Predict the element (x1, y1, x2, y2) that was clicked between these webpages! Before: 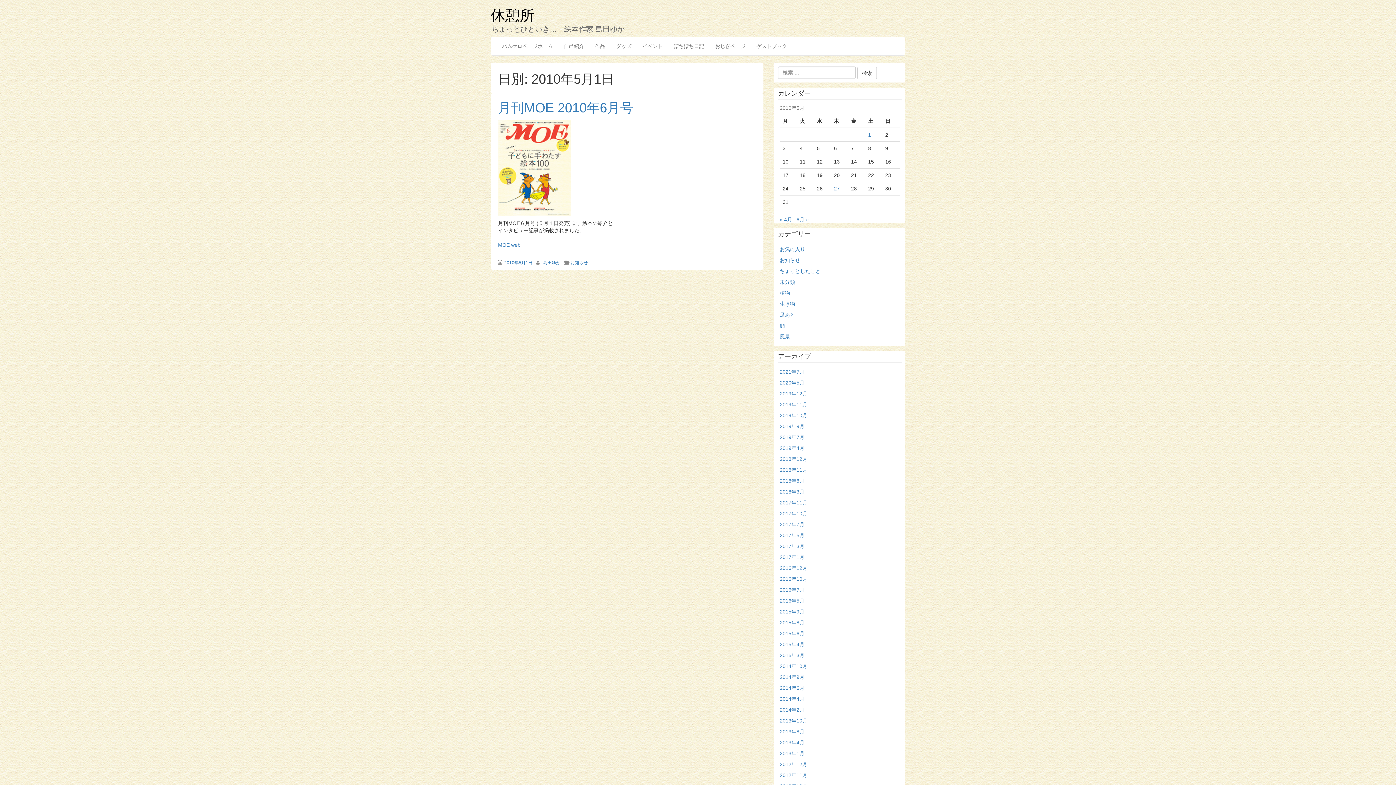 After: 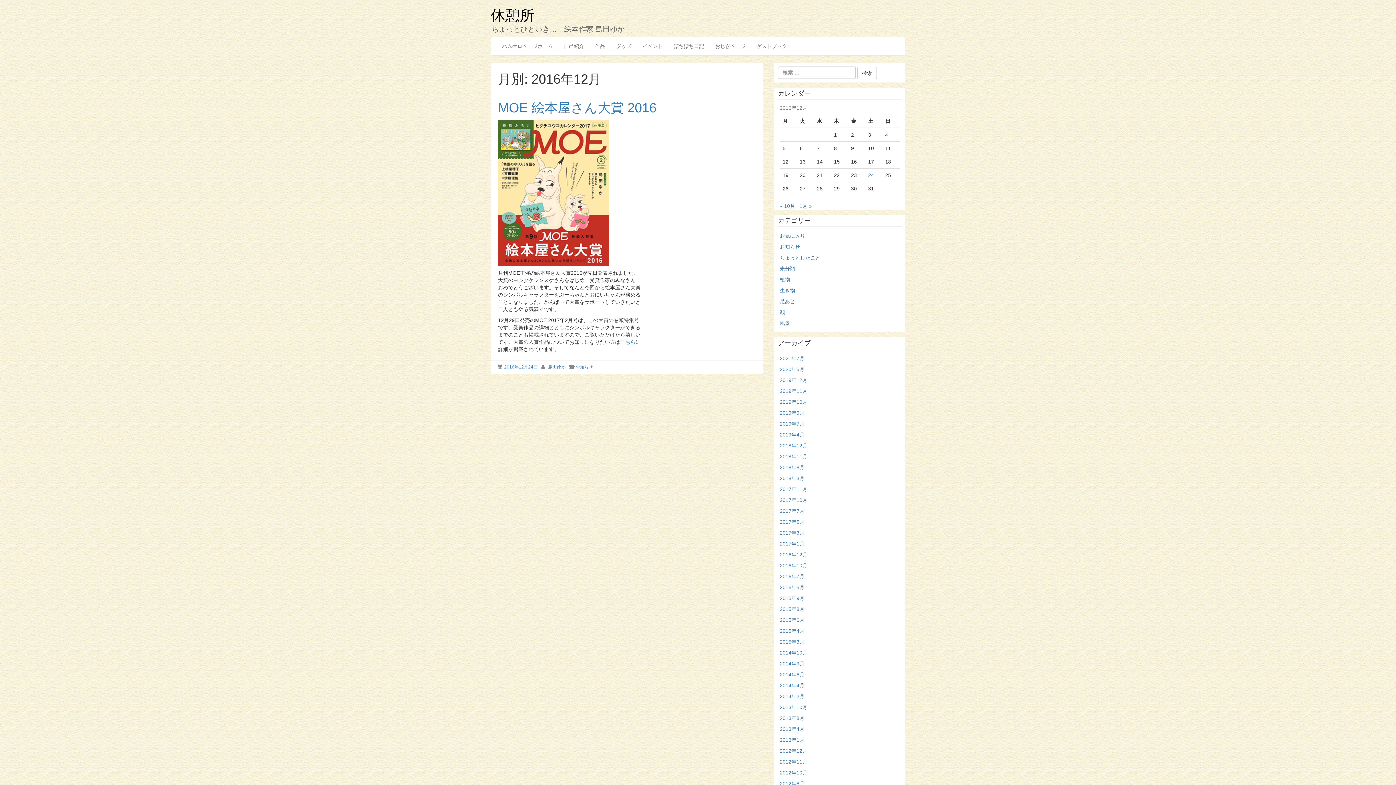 Action: bbox: (780, 565, 807, 571) label: 2016年12月